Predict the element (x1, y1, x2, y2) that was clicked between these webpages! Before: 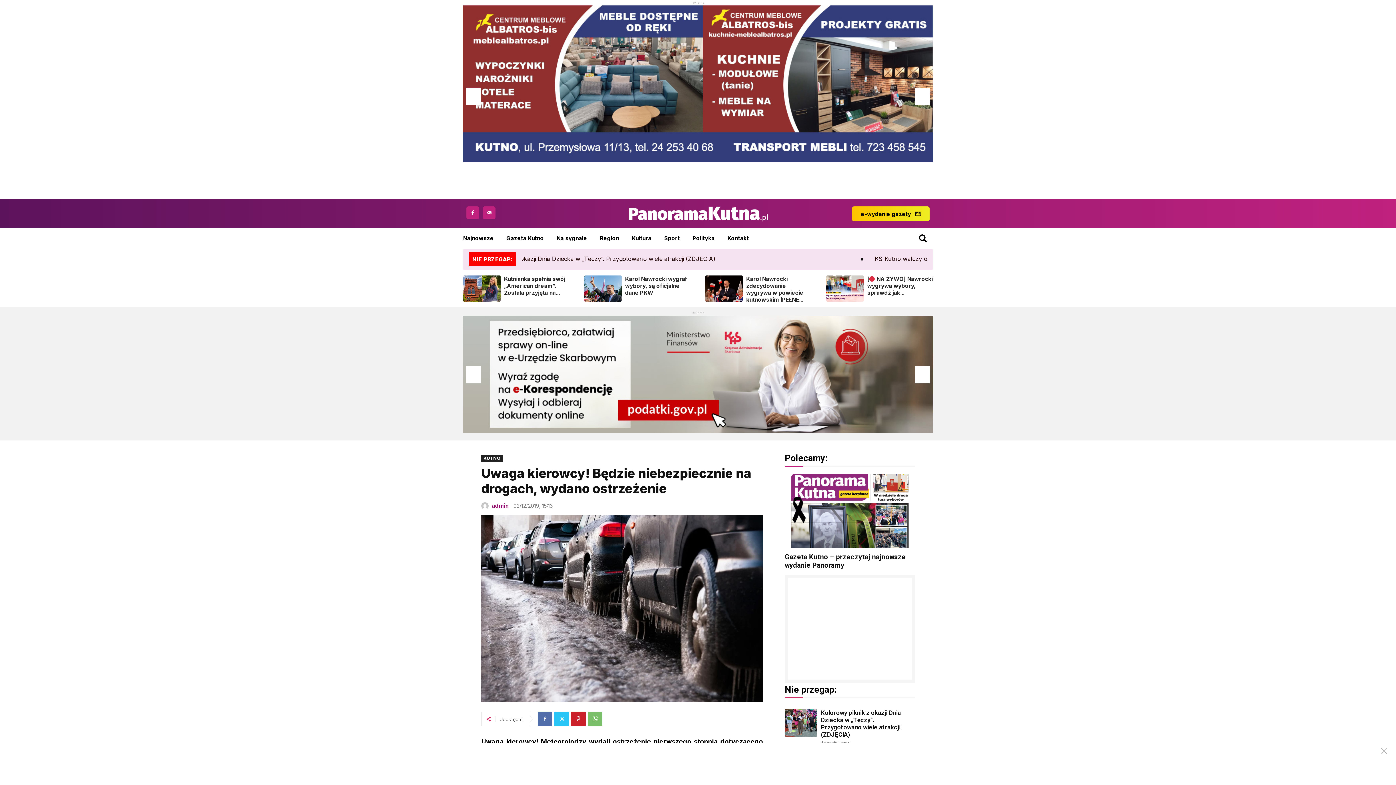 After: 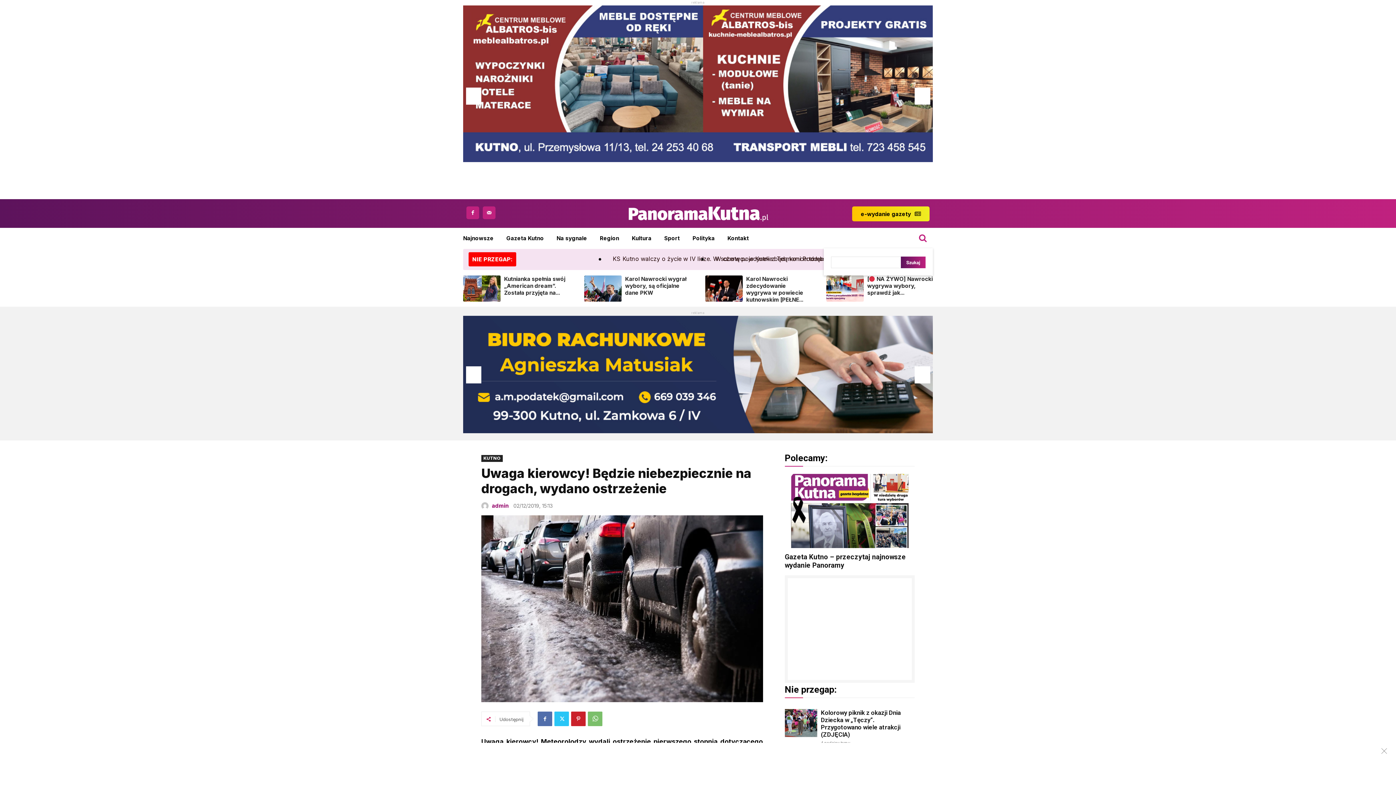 Action: bbox: (913, 228, 933, 248) label: Search